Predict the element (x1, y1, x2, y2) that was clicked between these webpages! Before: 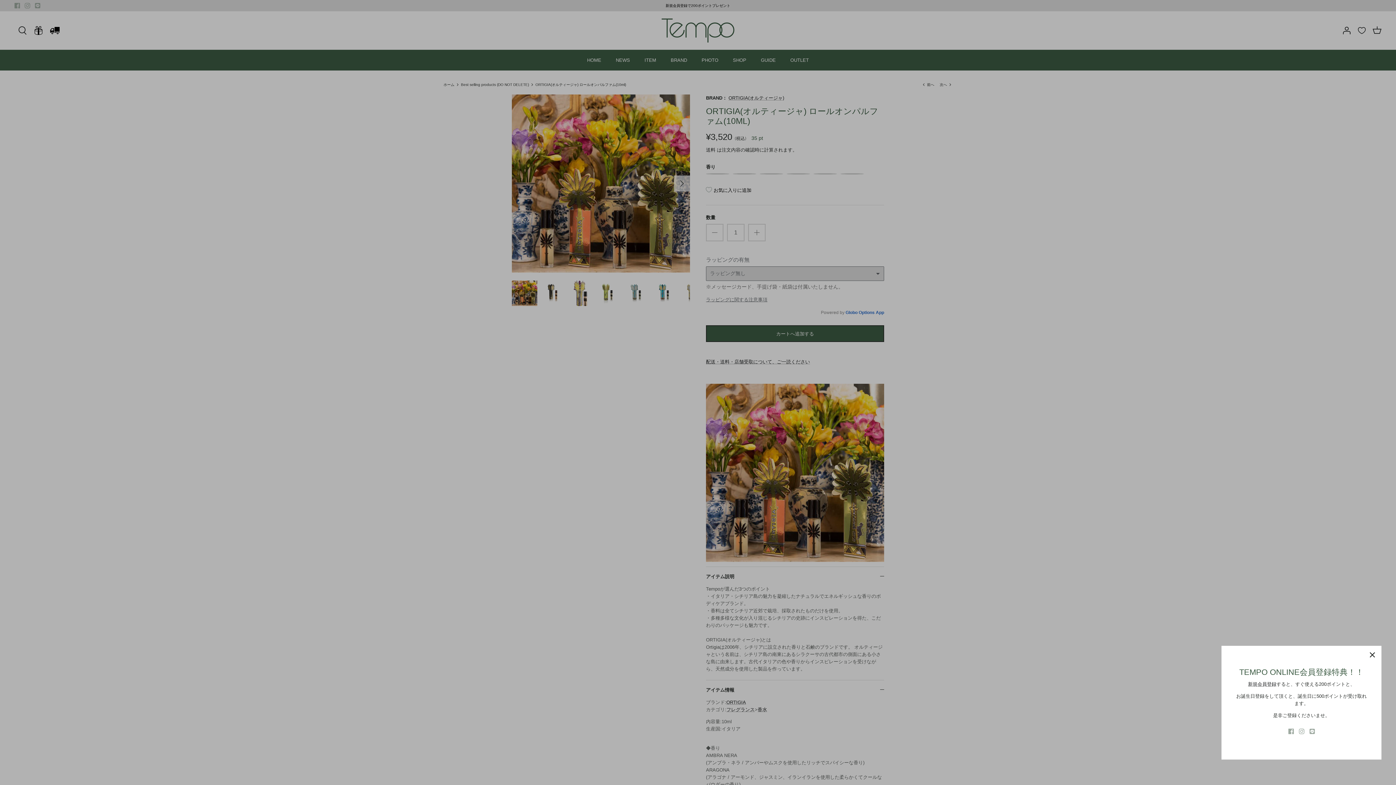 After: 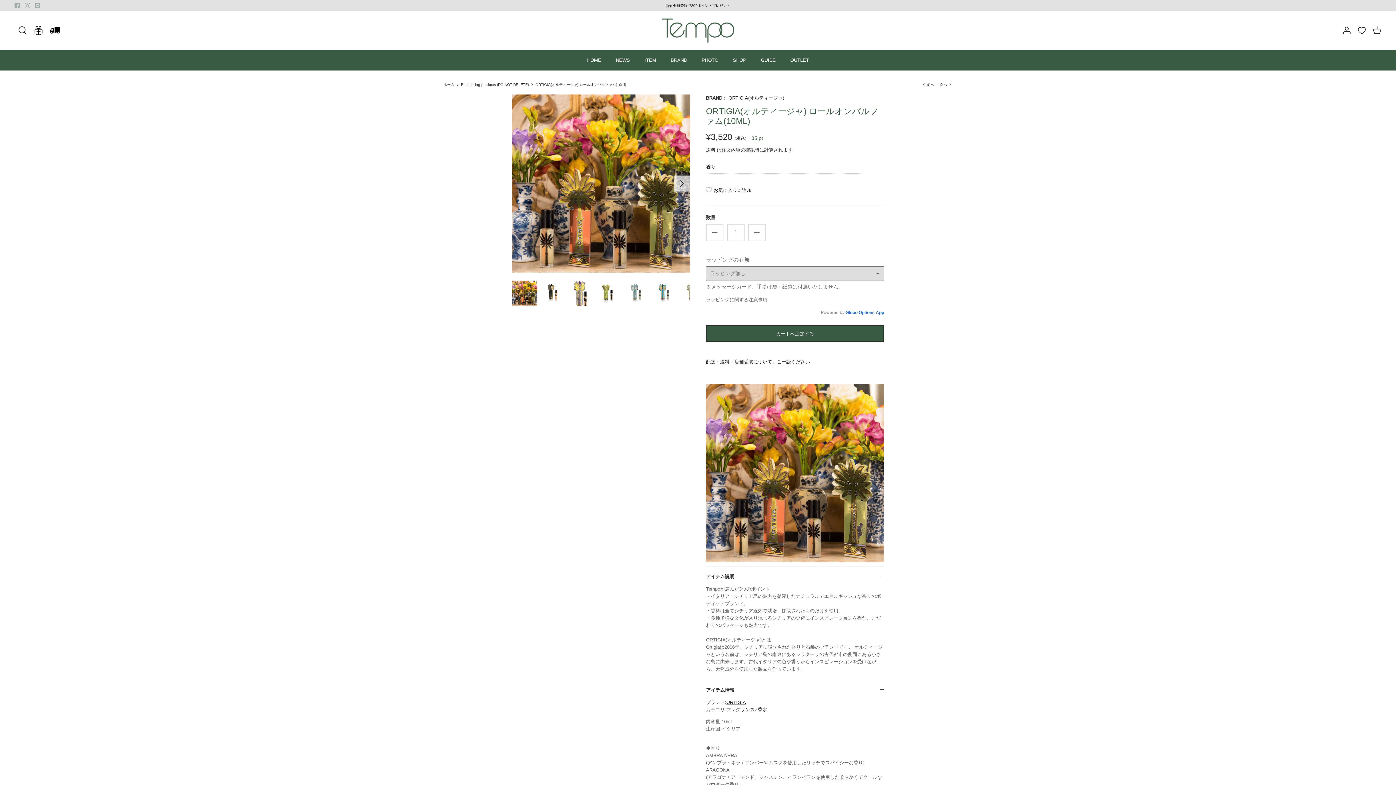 Action: bbox: (1364, 647, 1380, 663) label: 閉じる